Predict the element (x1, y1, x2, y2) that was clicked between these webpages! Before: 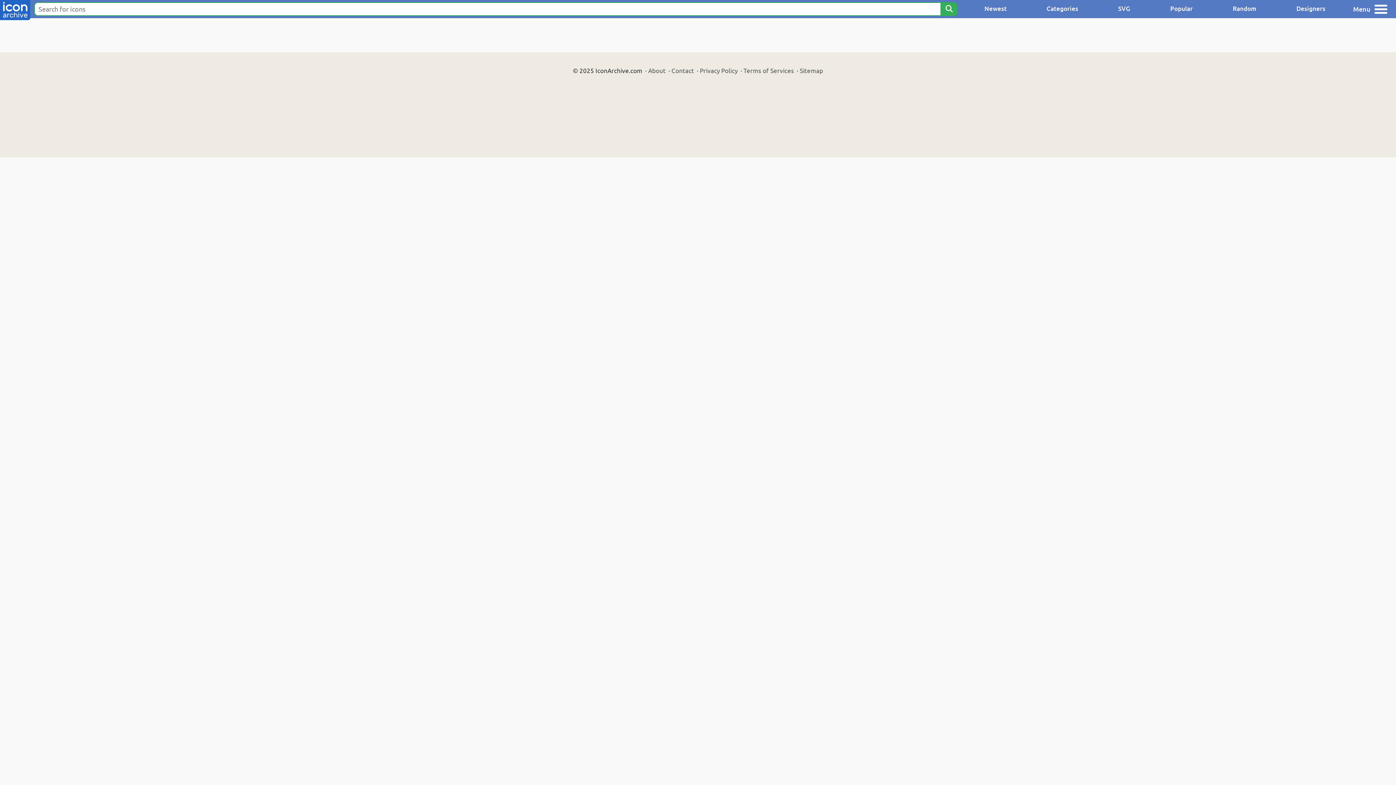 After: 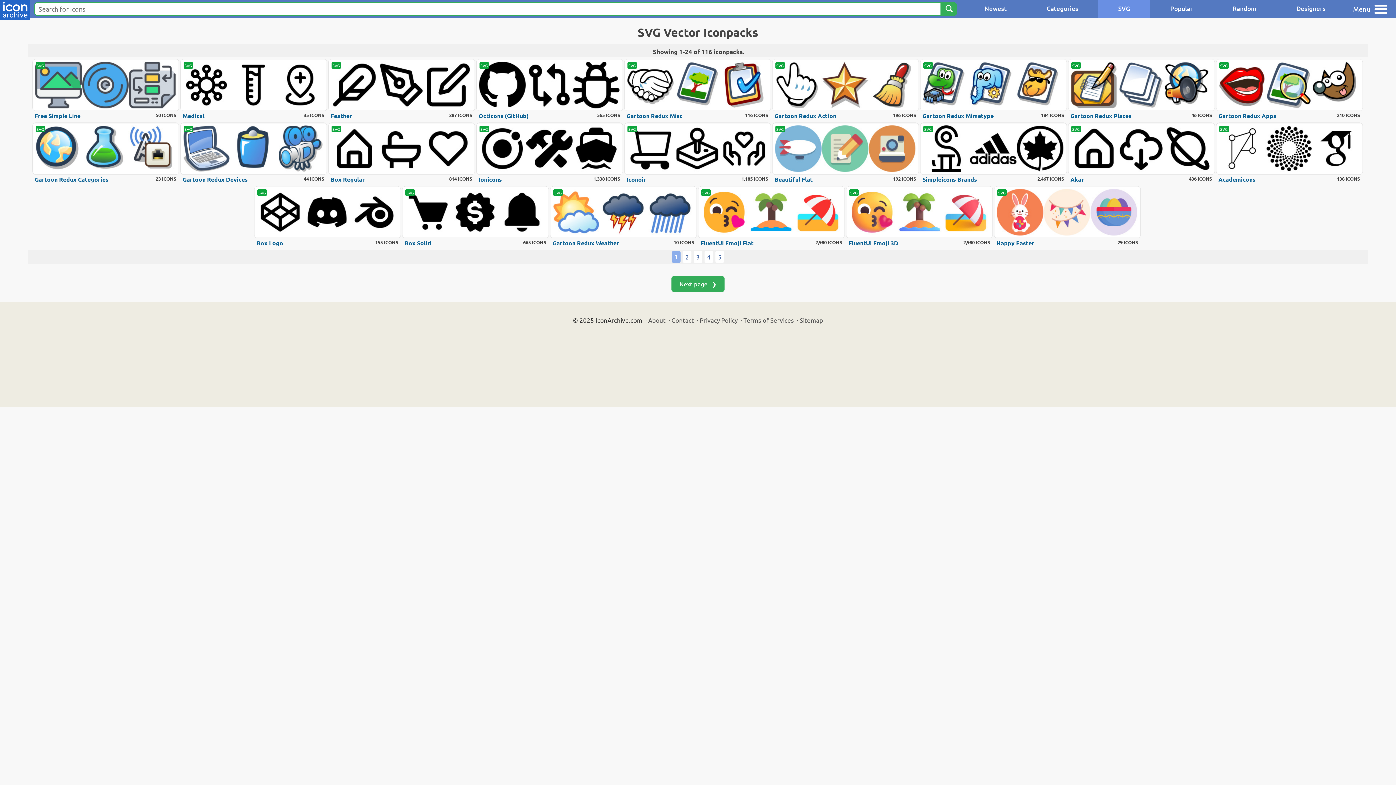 Action: bbox: (1098, 0, 1150, 18) label: SVG